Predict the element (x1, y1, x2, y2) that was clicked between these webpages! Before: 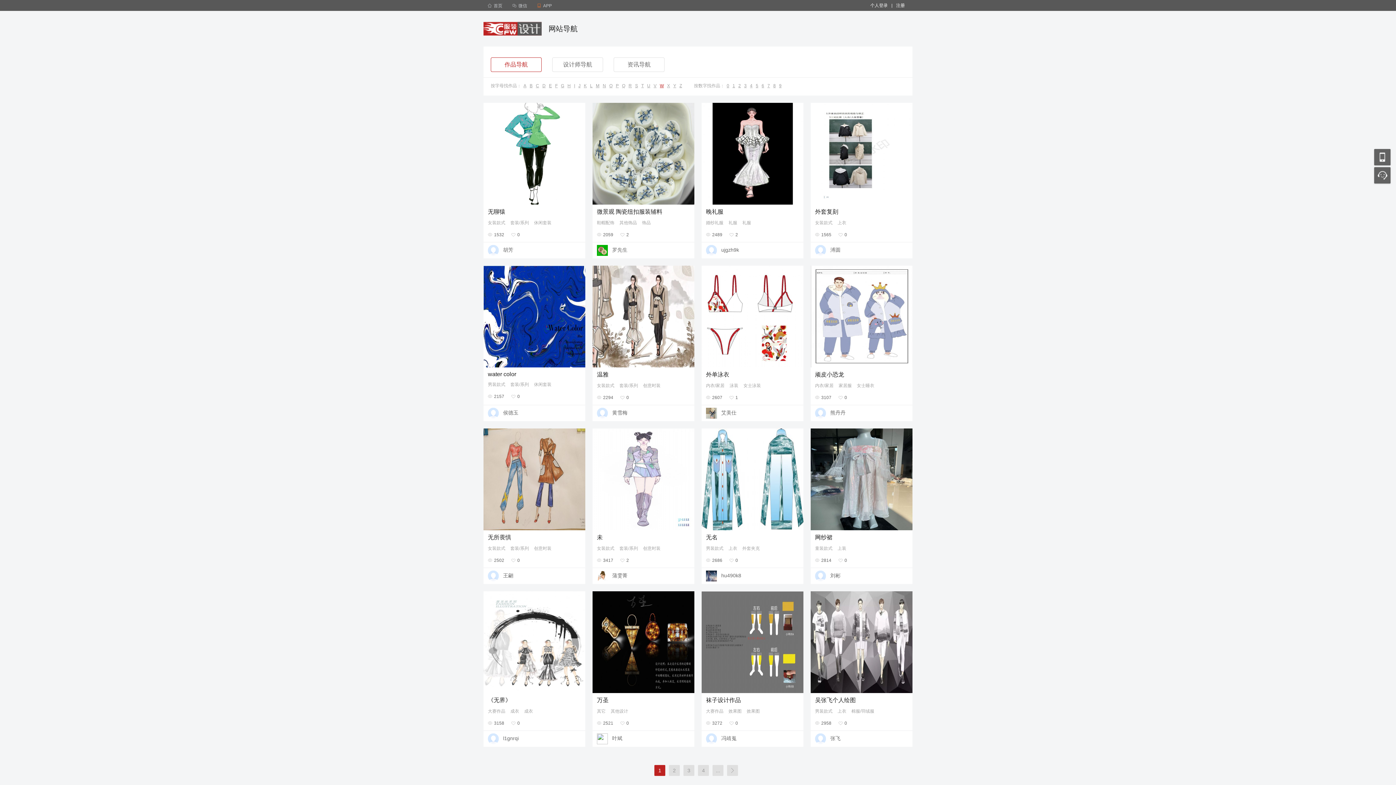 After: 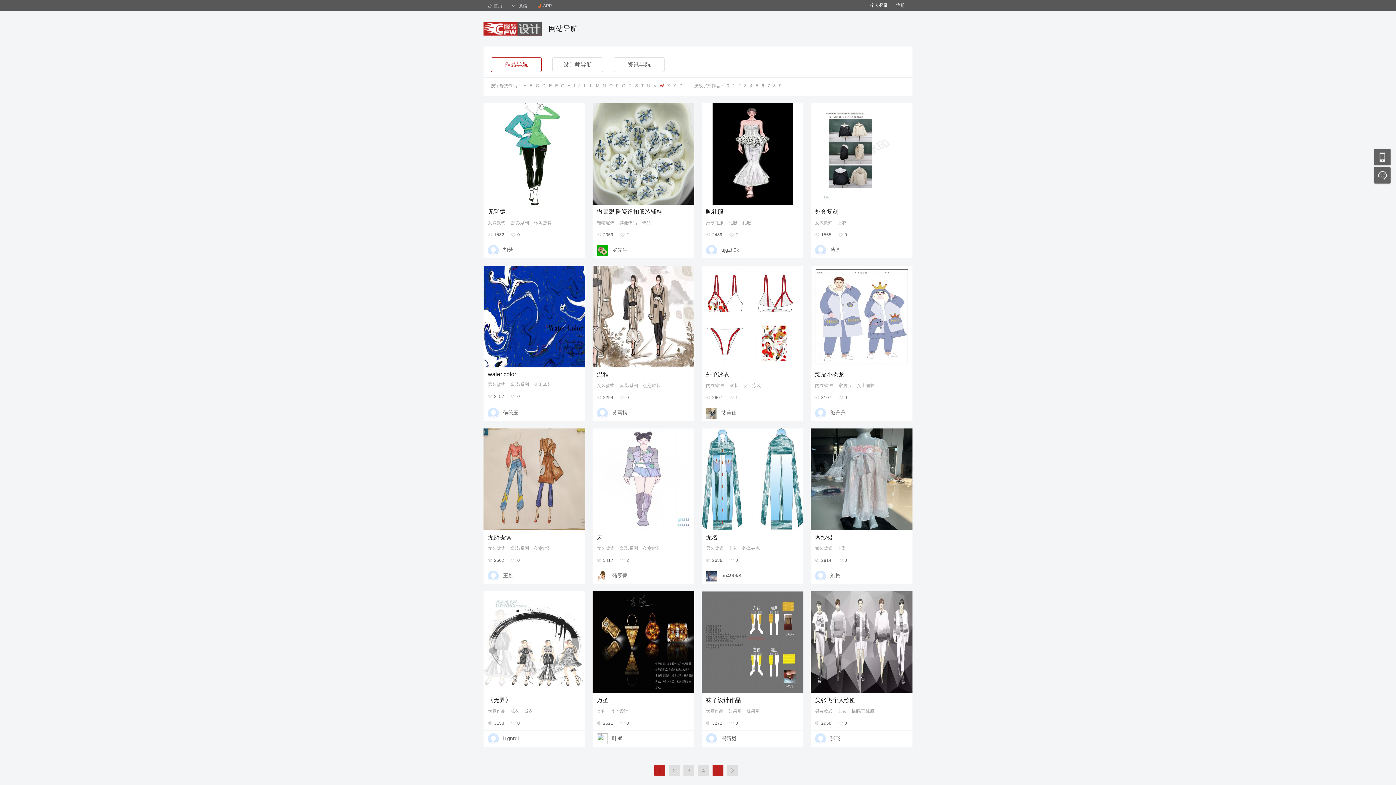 Action: label: ... bbox: (712, 765, 723, 776)